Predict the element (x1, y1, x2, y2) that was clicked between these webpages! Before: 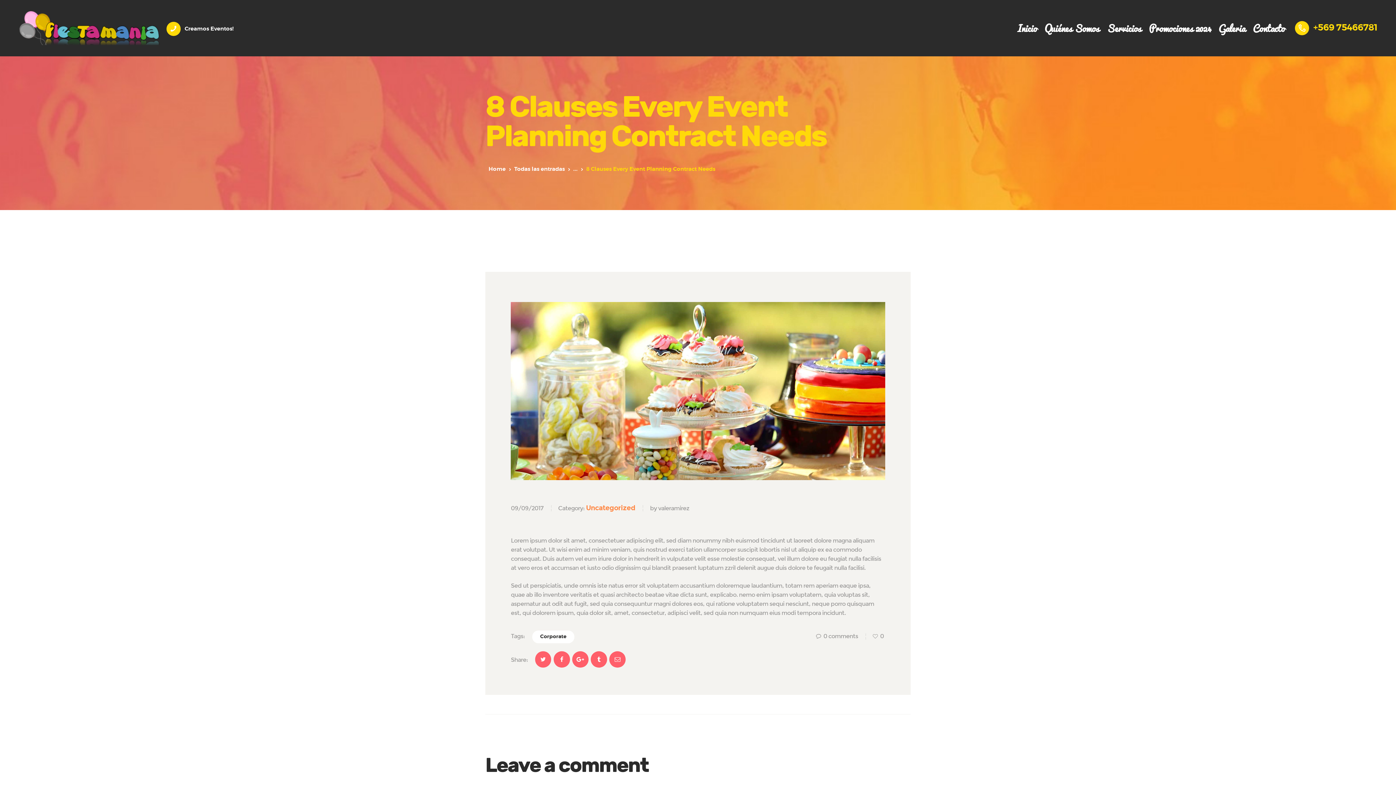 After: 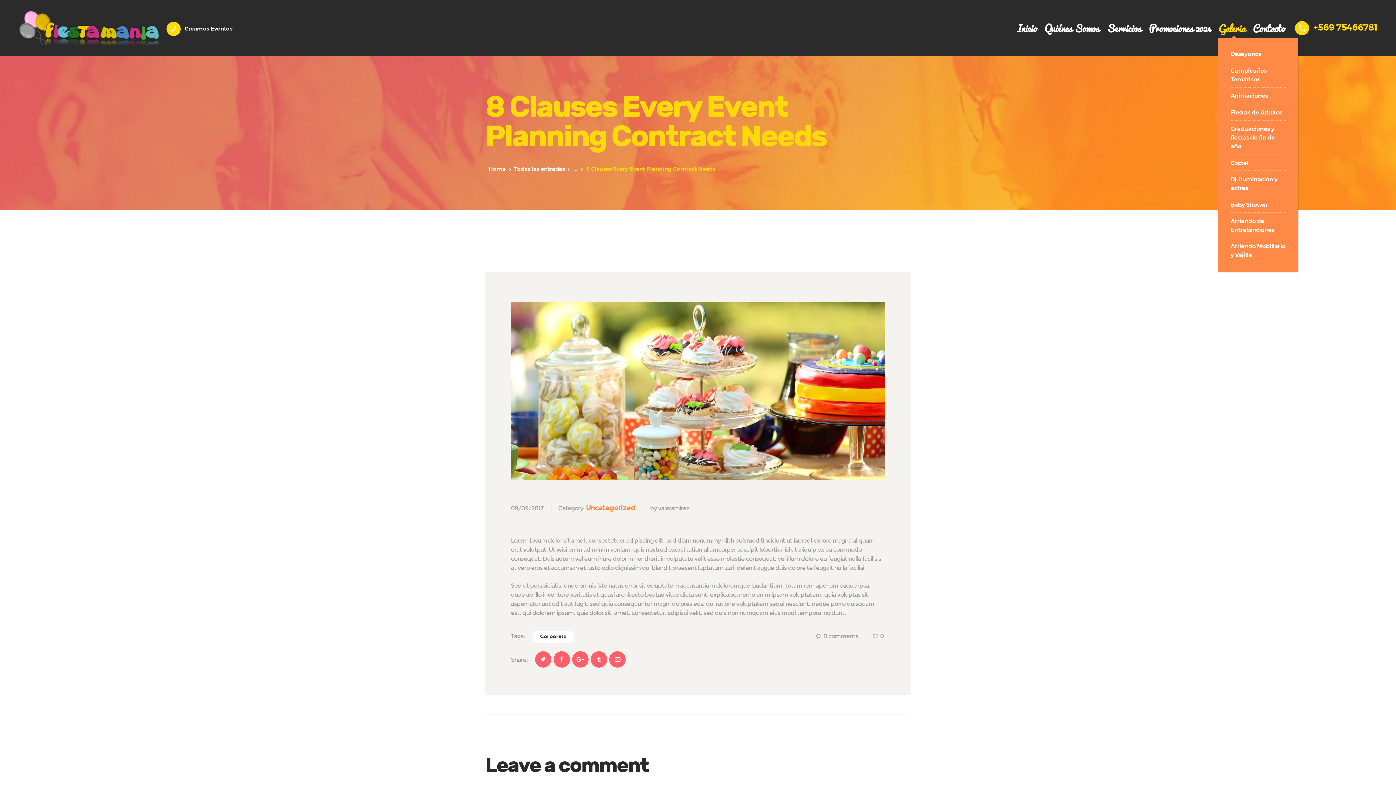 Action: label: Galeria bbox: (1215, 12, 1249, 43)